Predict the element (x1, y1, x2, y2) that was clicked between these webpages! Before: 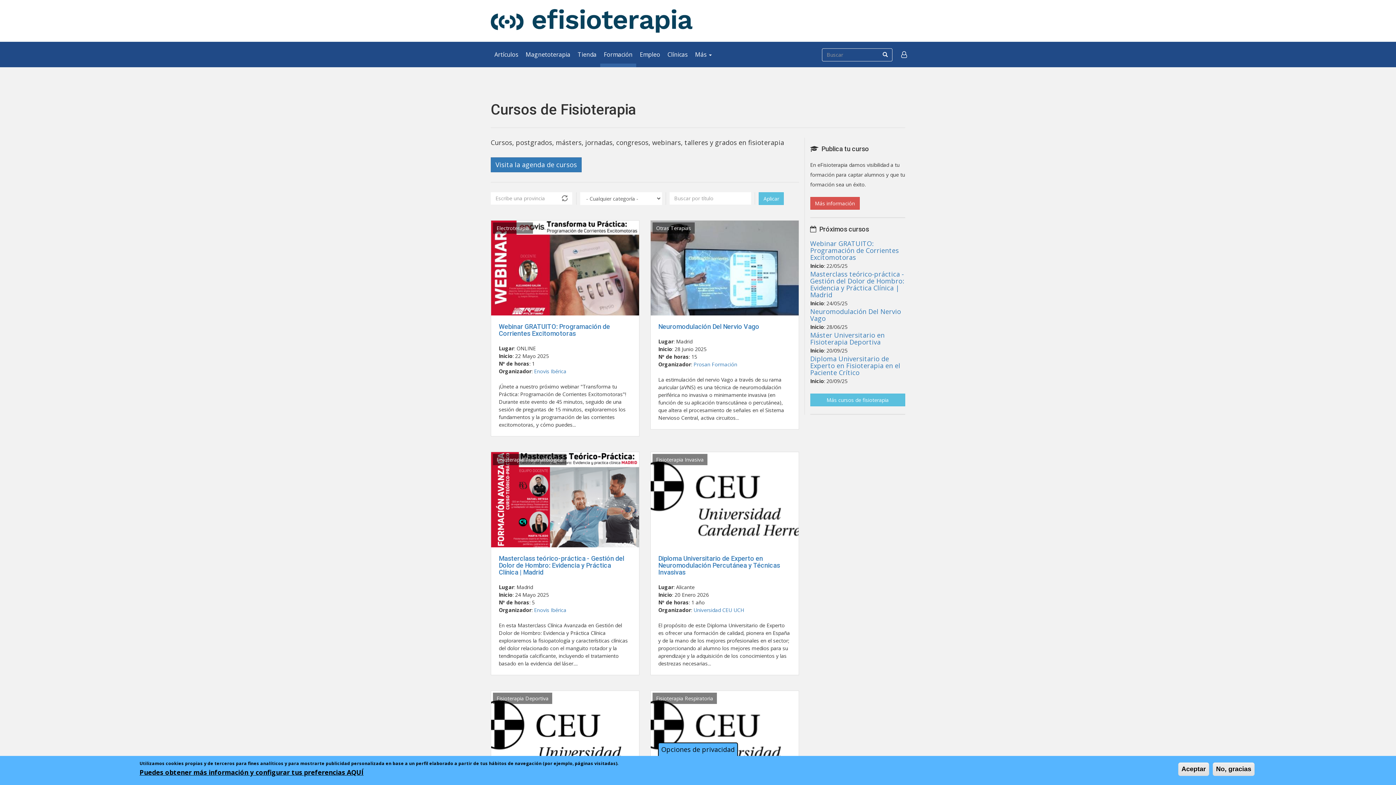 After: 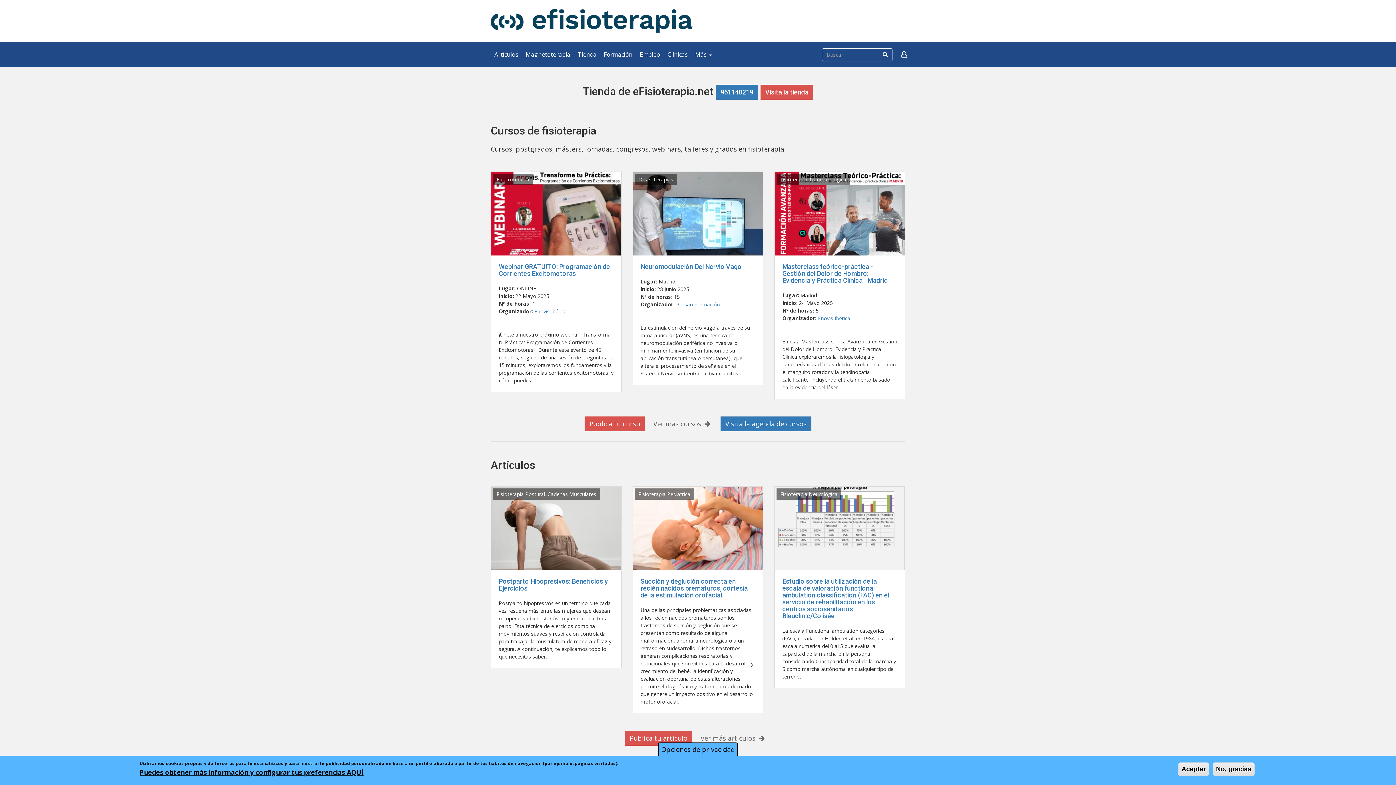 Action: bbox: (490, 9, 692, 32)